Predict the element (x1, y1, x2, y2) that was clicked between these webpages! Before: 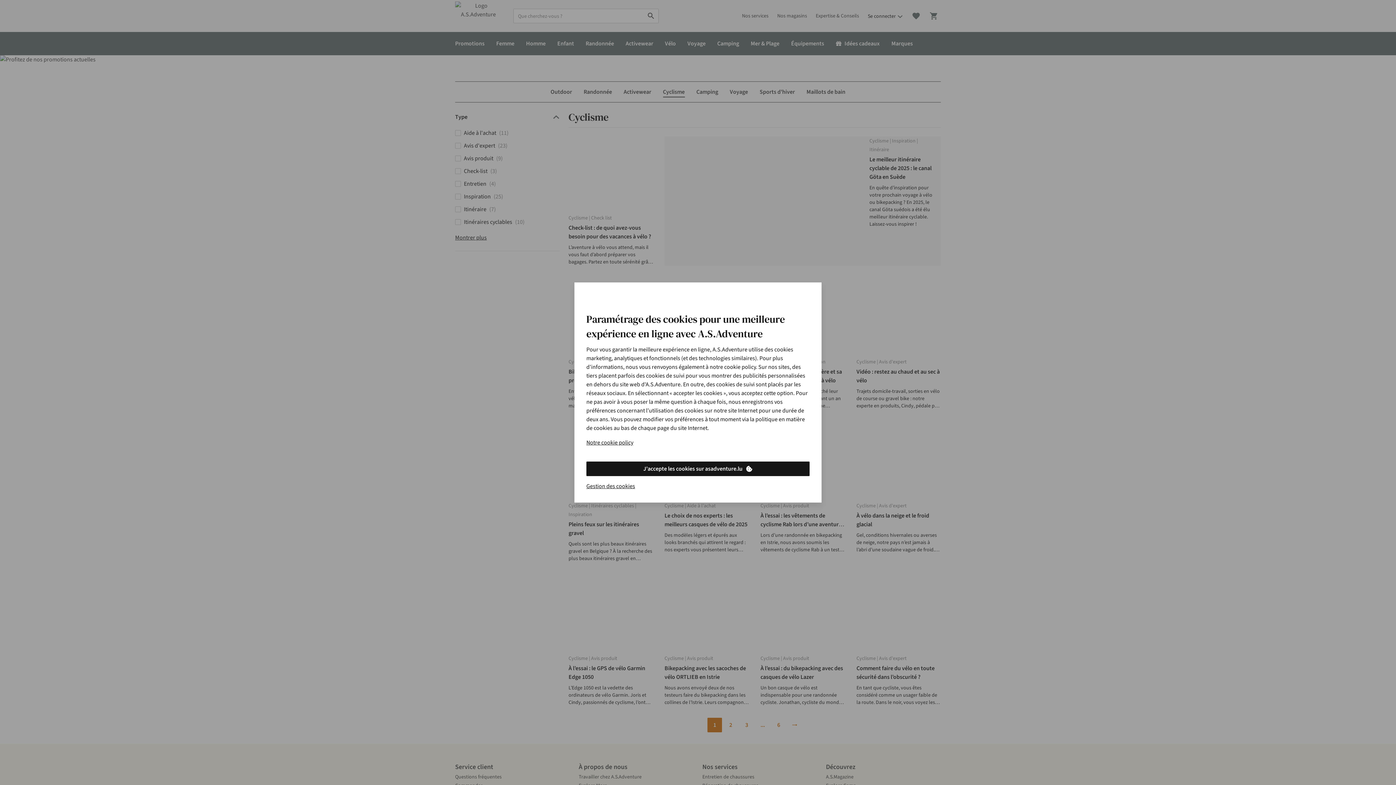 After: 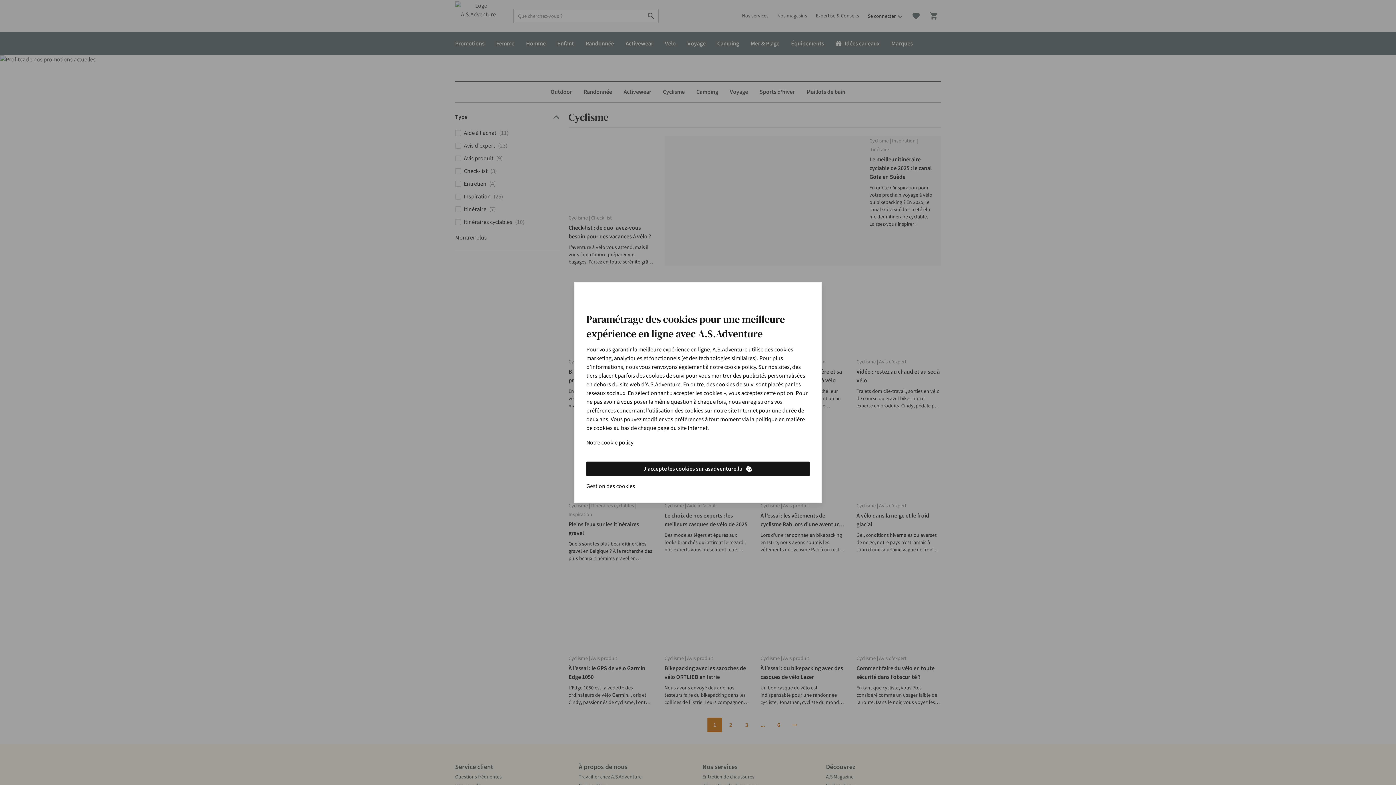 Action: bbox: (586, 482, 635, 490) label: Gestion des cookies